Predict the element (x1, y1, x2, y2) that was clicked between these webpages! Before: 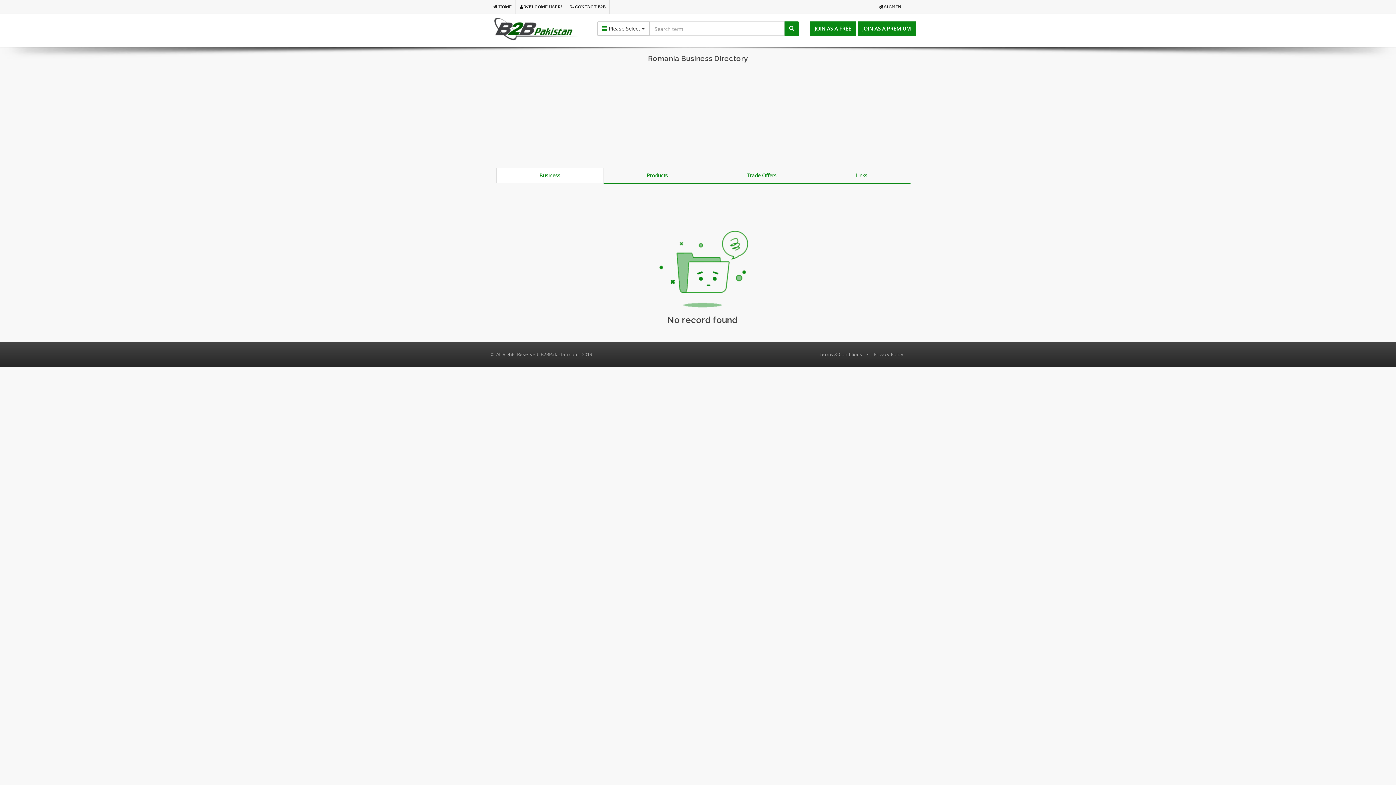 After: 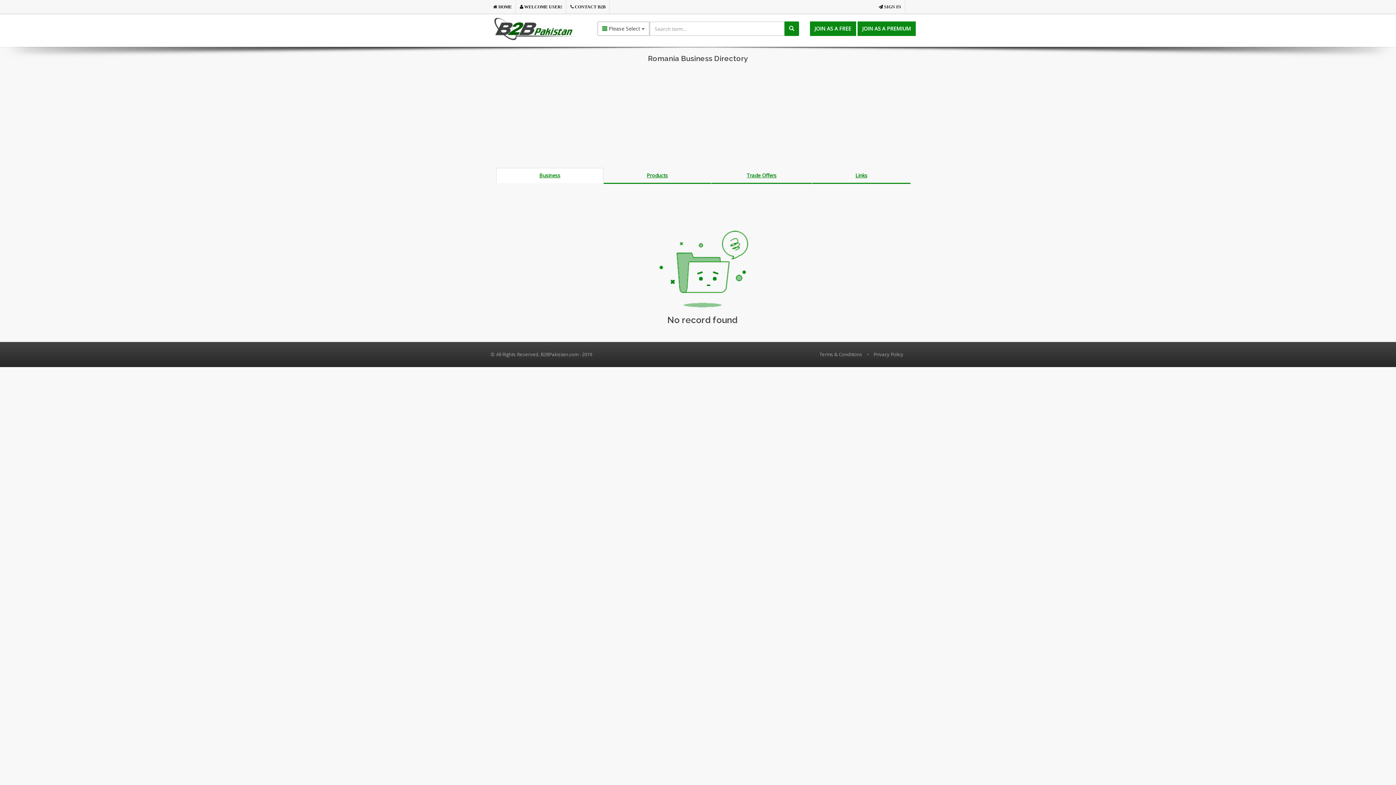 Action: bbox: (496, 168, 603, 183) label: Business